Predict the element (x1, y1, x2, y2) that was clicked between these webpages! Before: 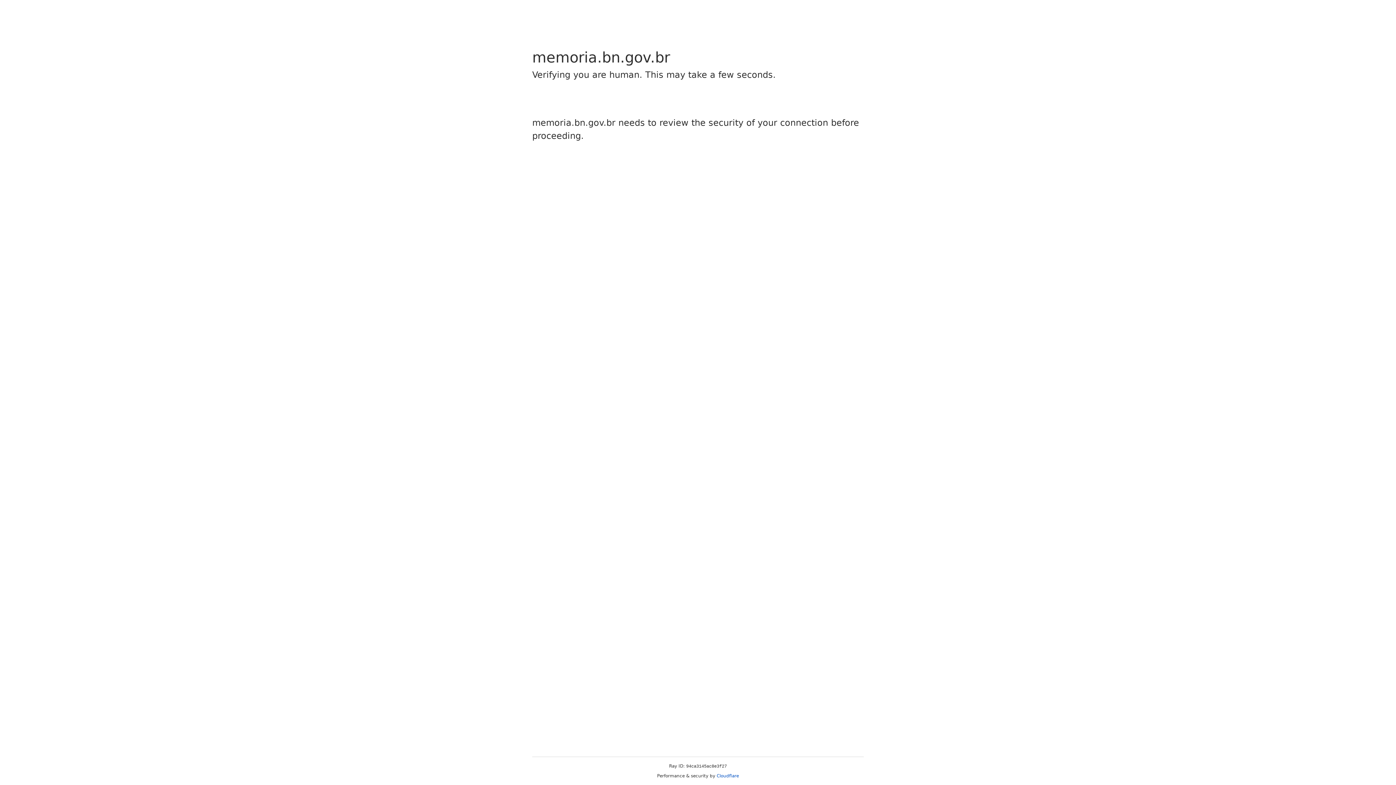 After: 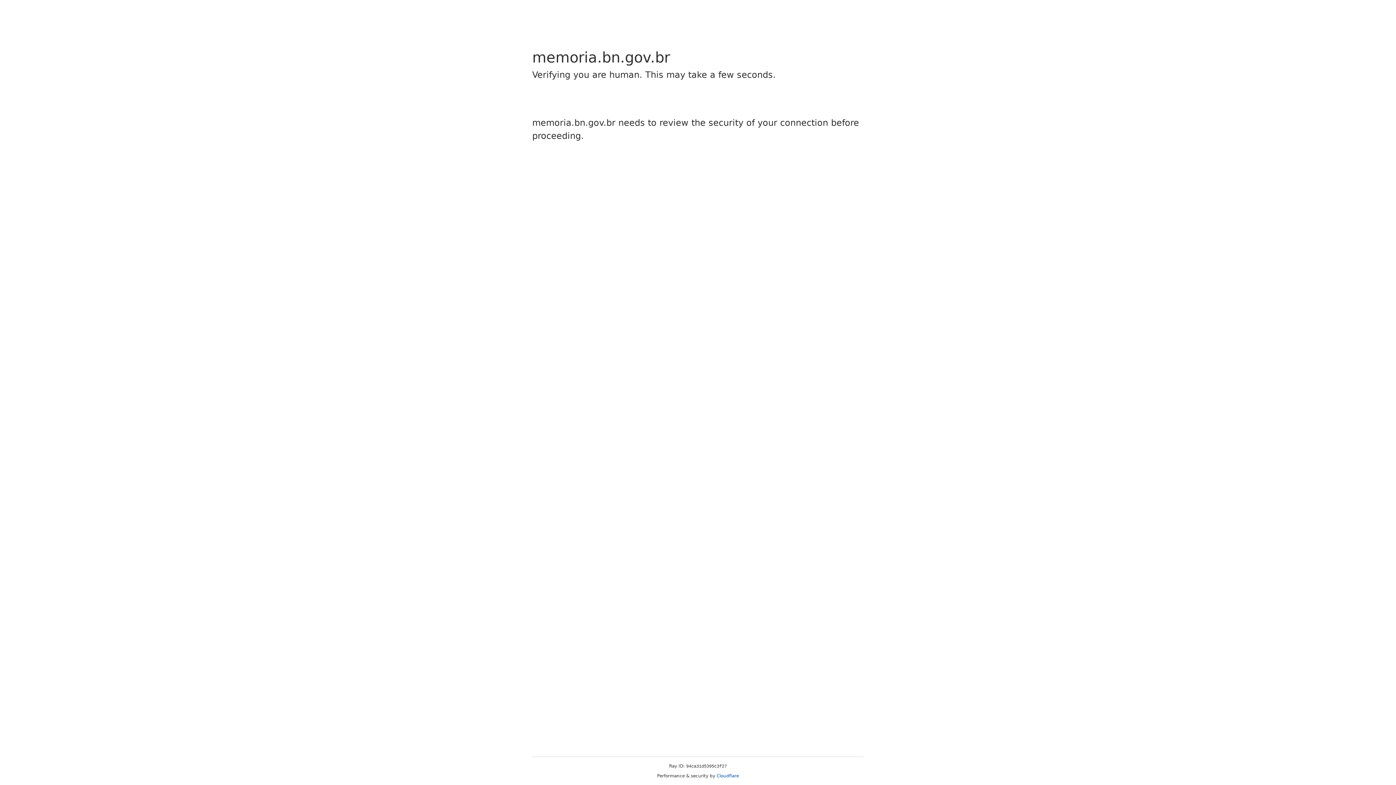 Action: label: Cloudflare bbox: (716, 773, 739, 778)